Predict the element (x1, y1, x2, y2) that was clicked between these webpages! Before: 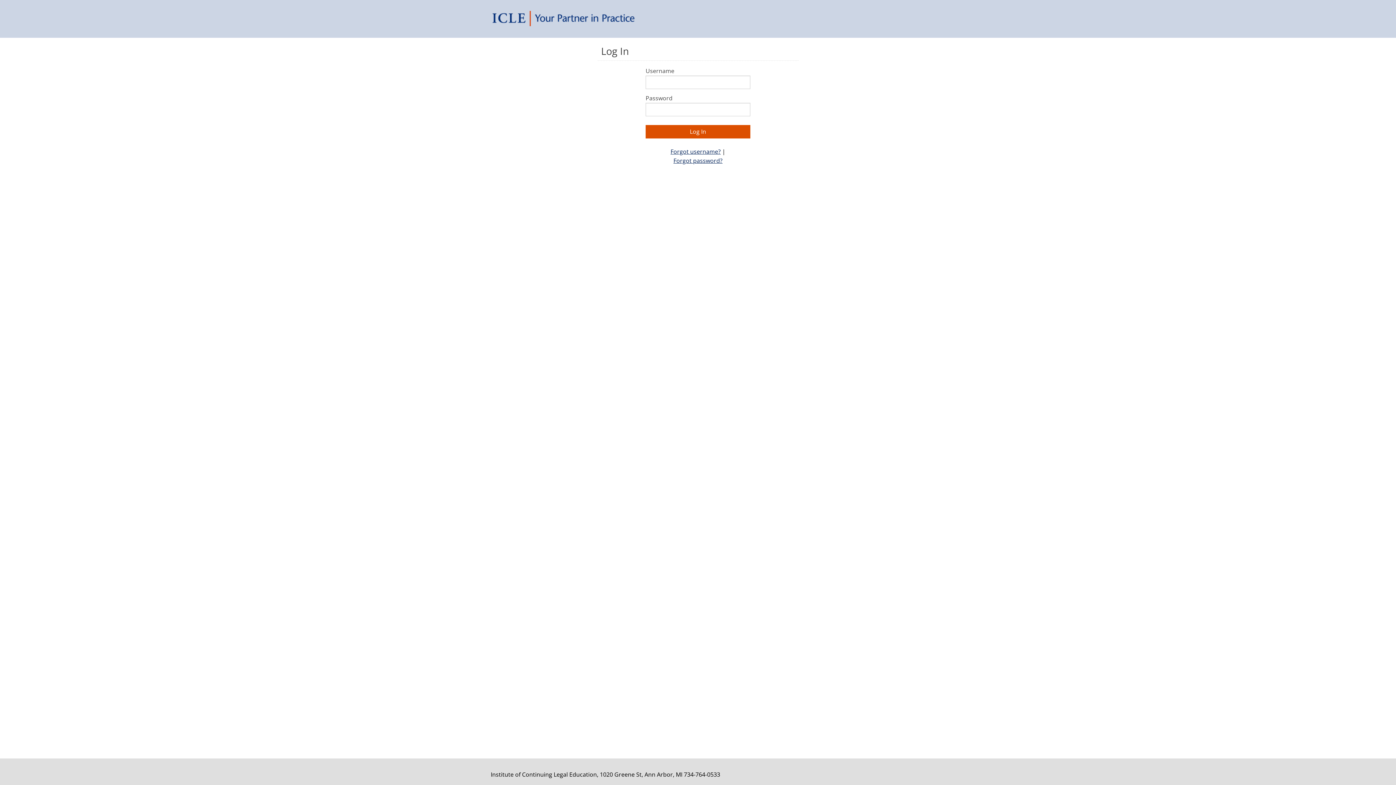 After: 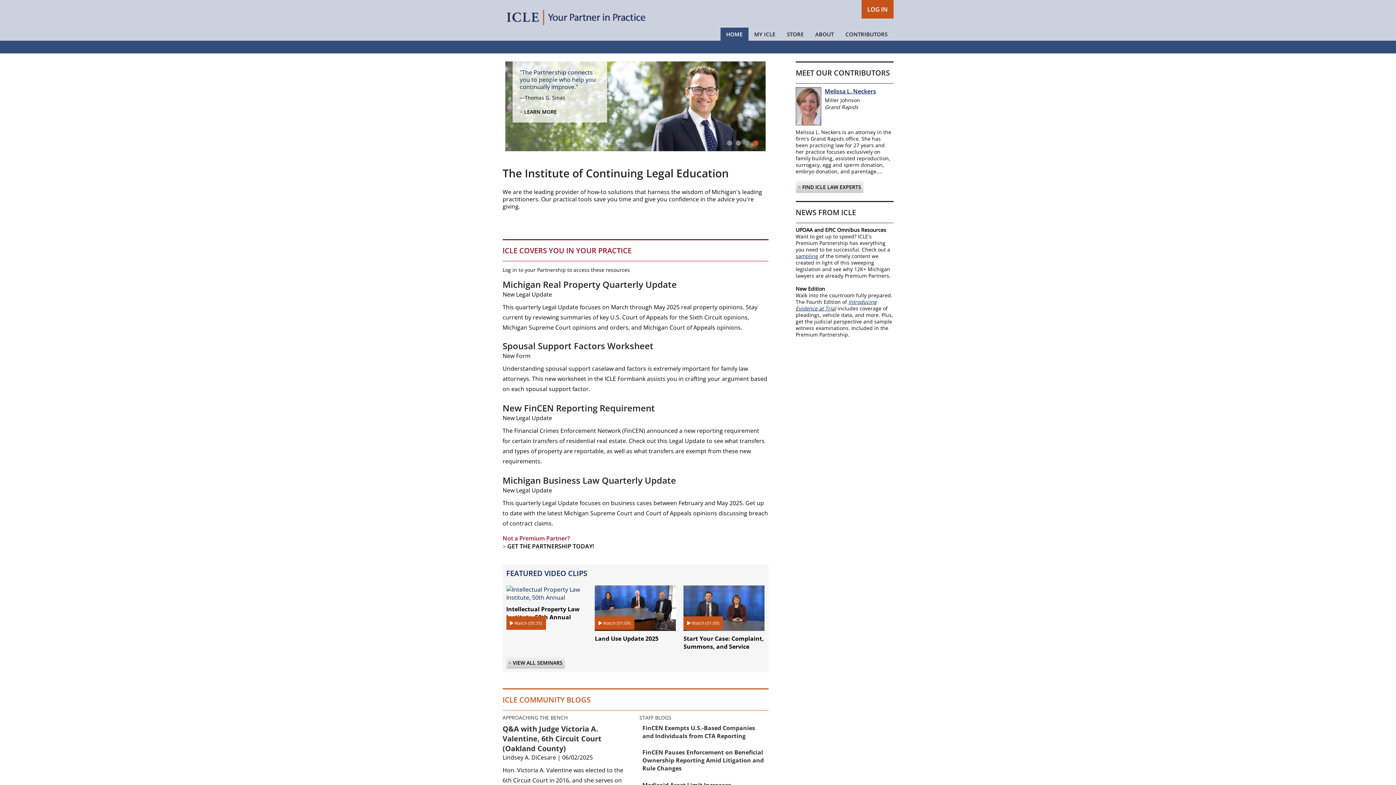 Action: bbox: (490, 13, 636, 21)